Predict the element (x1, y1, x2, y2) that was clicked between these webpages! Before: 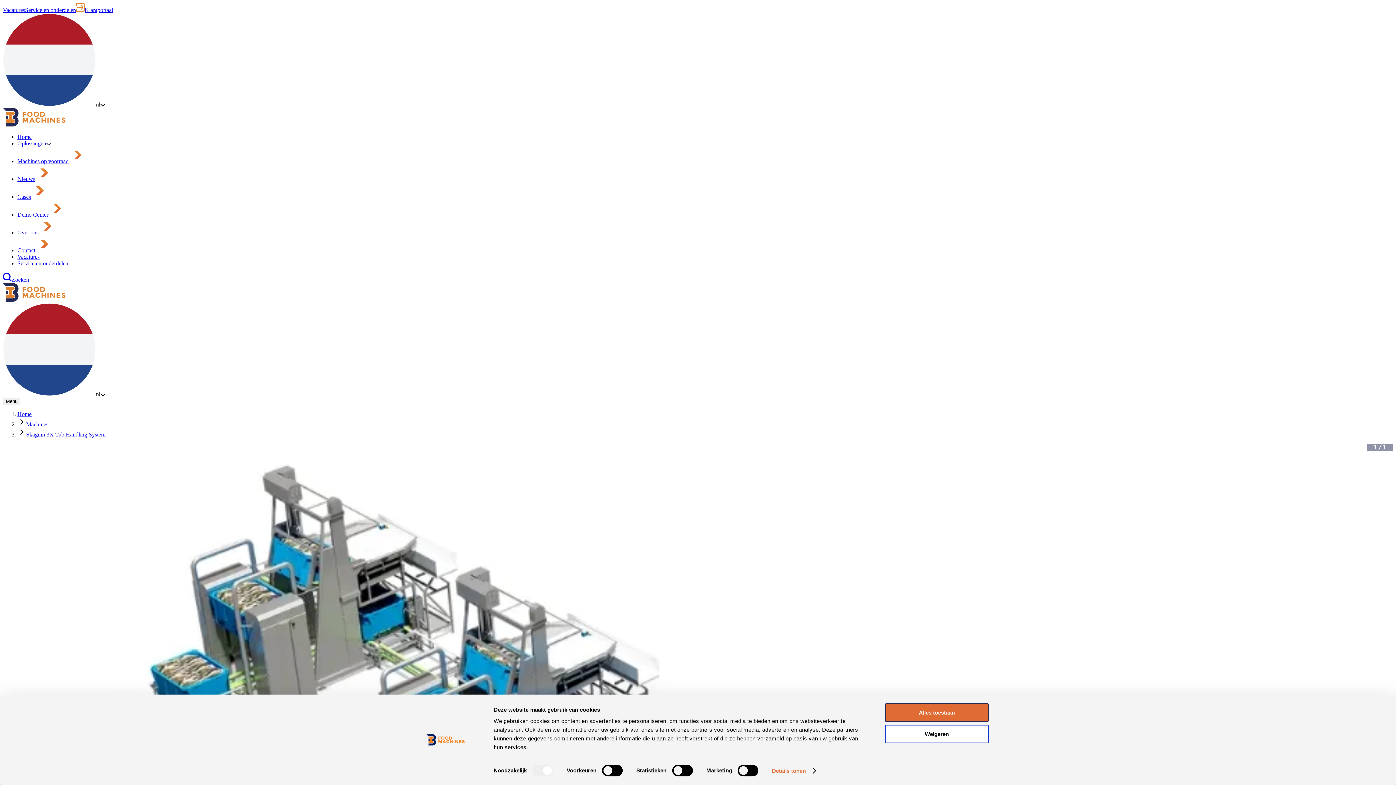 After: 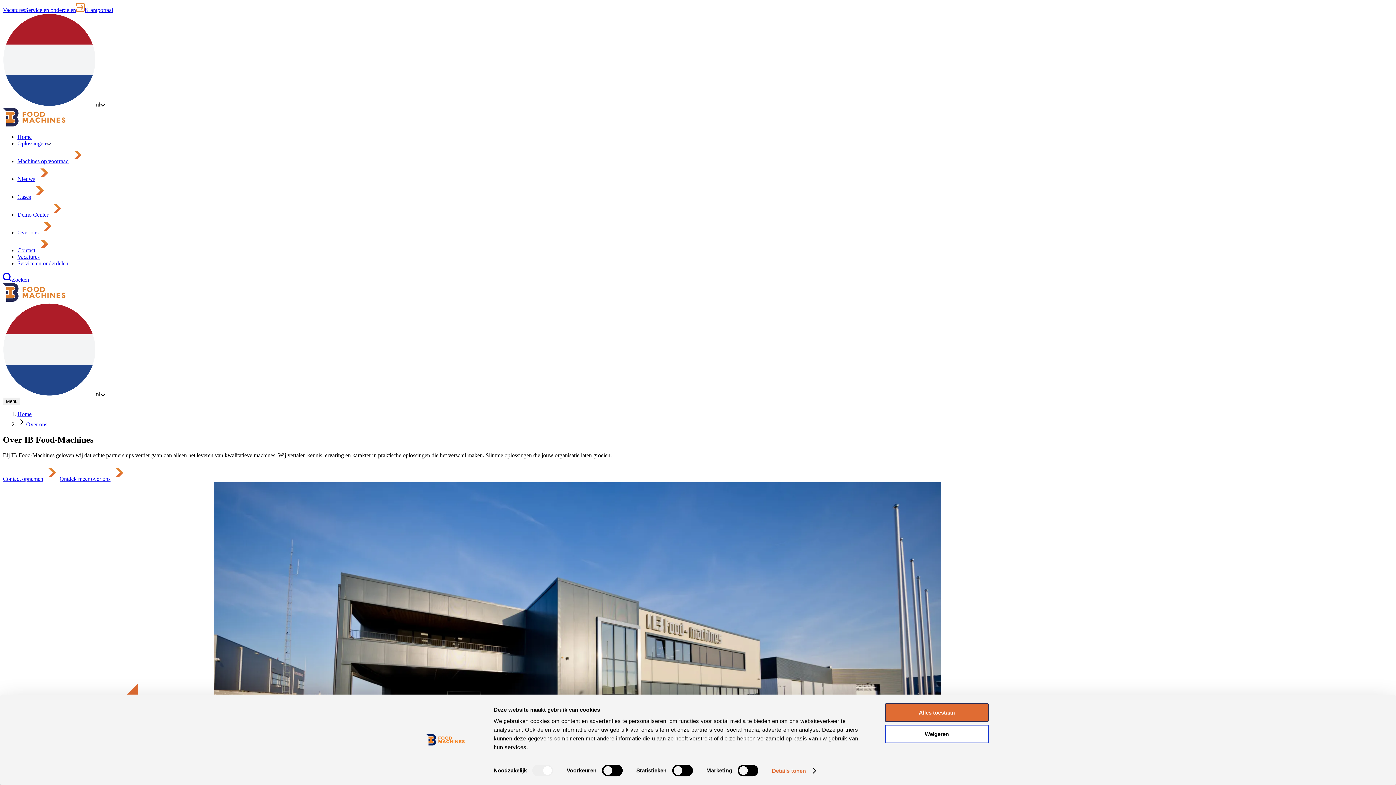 Action: bbox: (17, 229, 54, 235) label: Over ons